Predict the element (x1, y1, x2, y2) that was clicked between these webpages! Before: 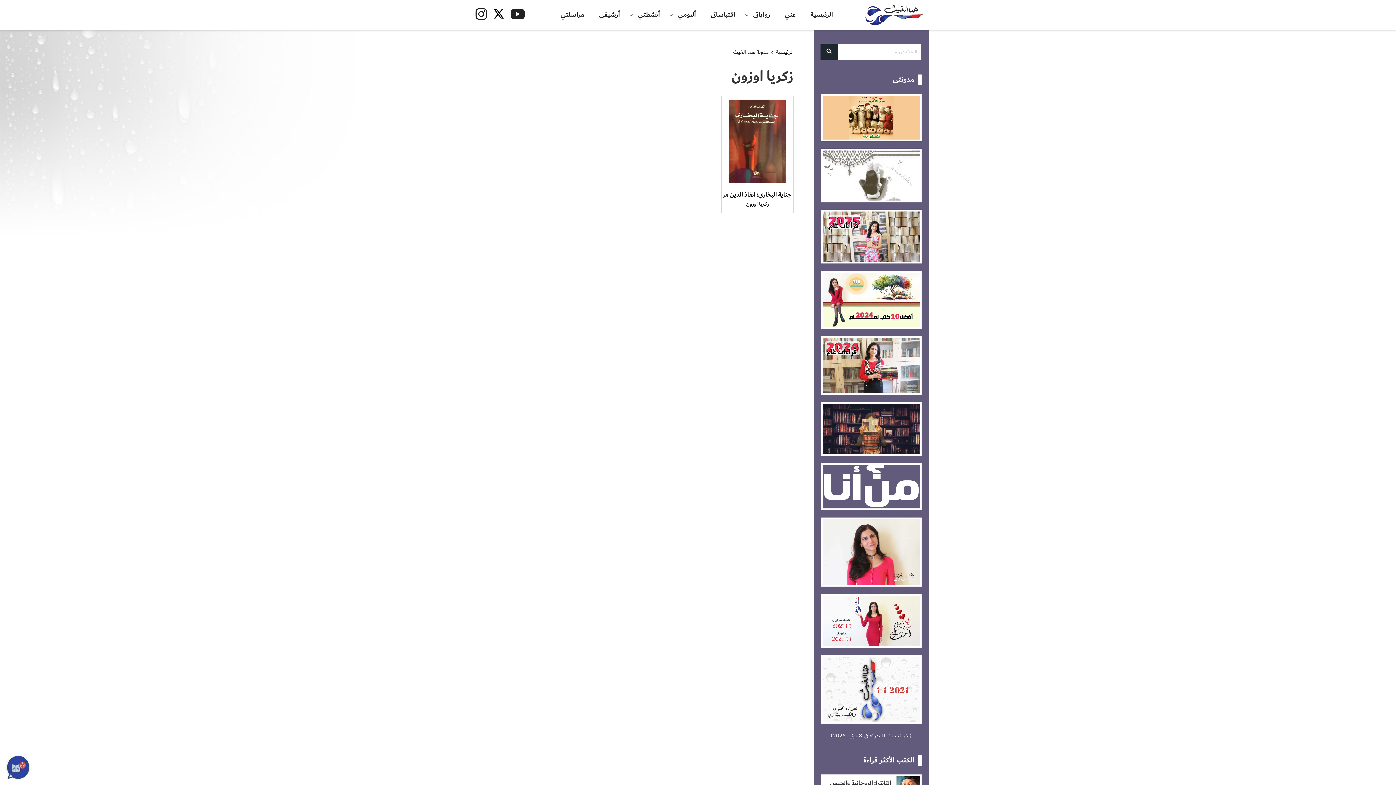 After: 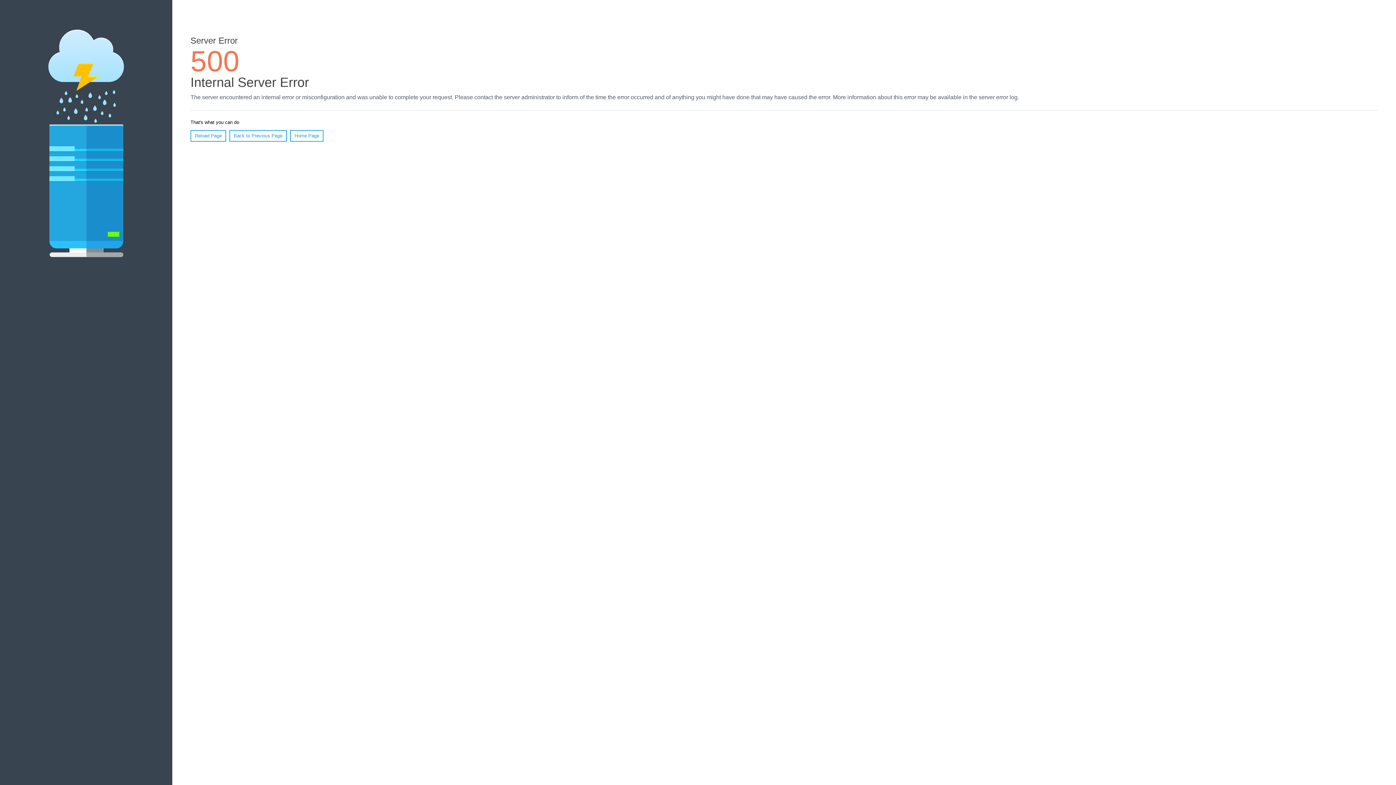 Action: bbox: (820, 43, 838, 60)